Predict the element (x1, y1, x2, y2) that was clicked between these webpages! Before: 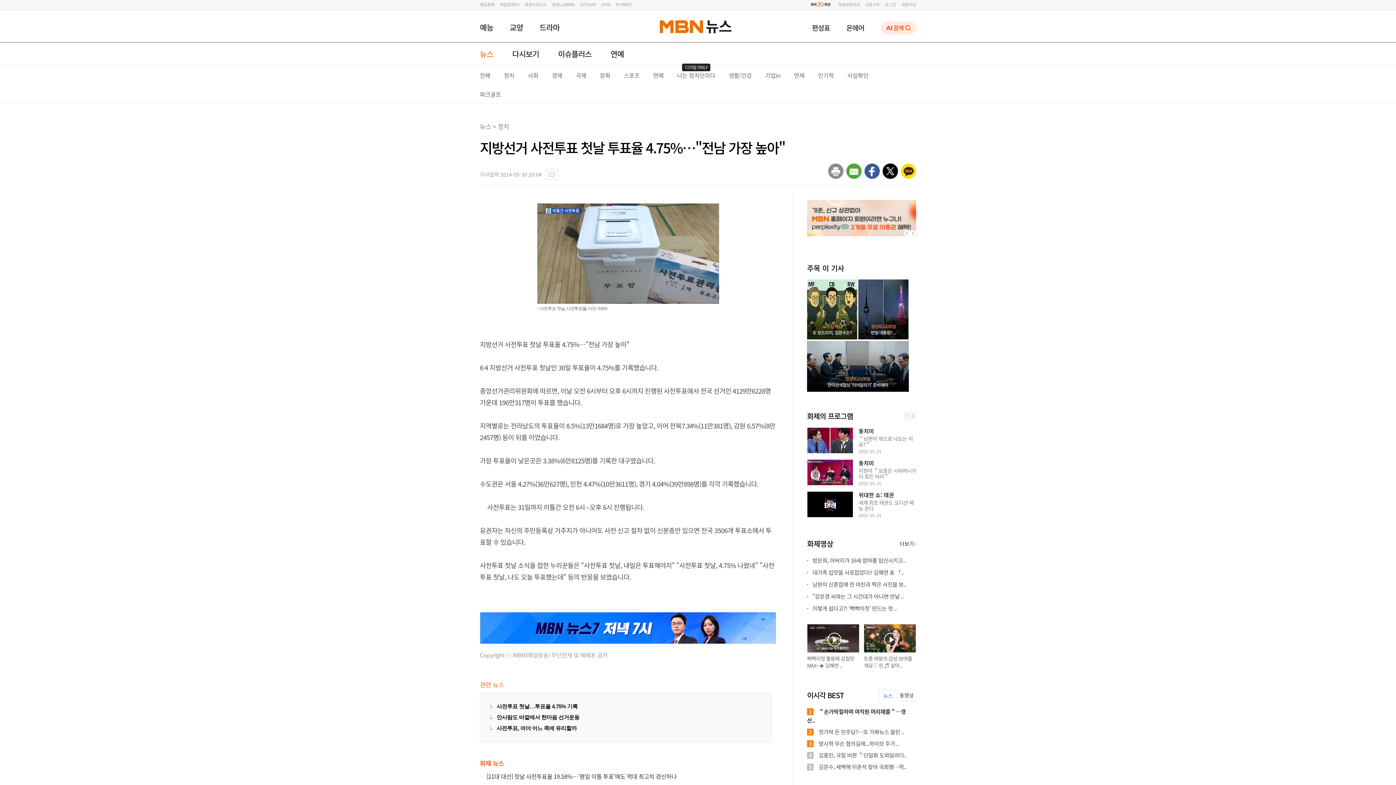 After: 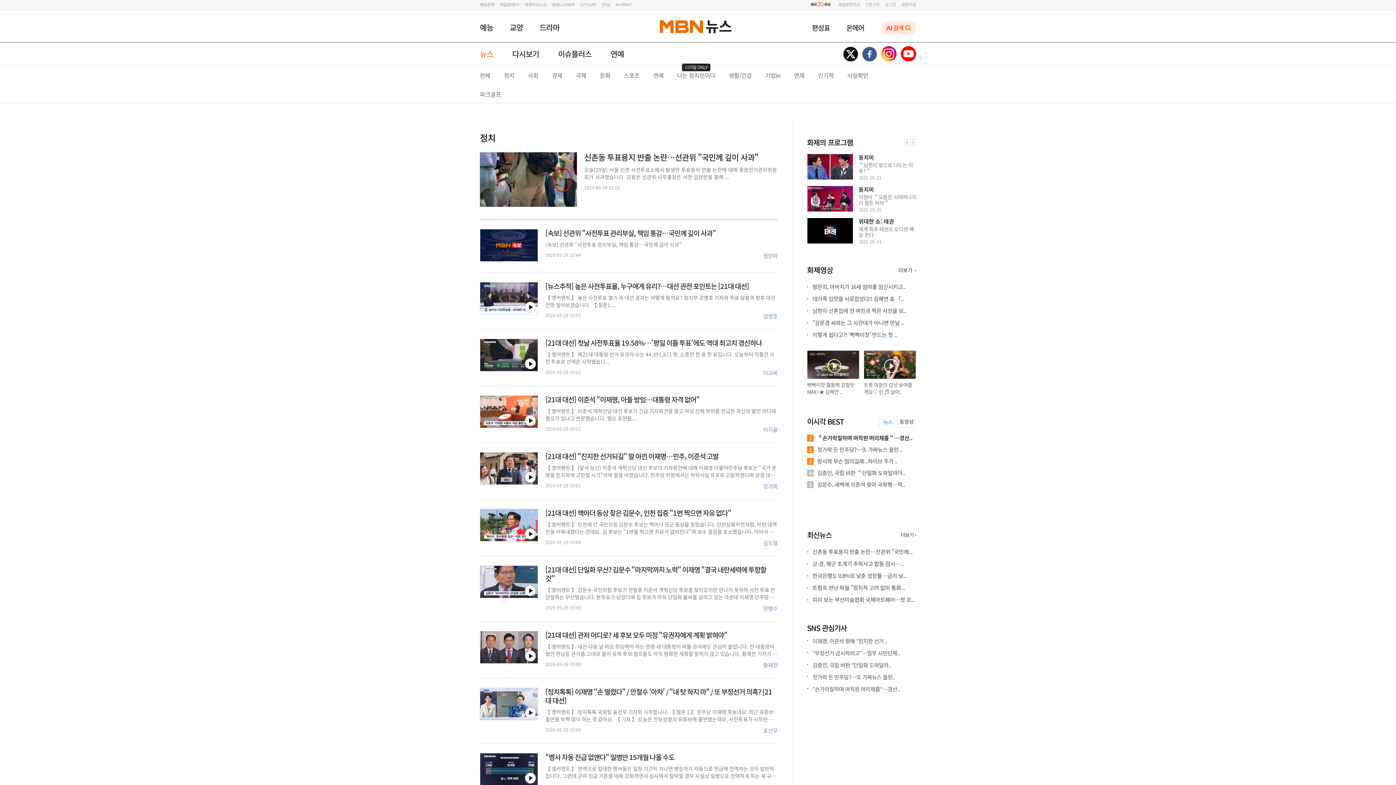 Action: label: 정치 bbox: (504, 70, 514, 79)